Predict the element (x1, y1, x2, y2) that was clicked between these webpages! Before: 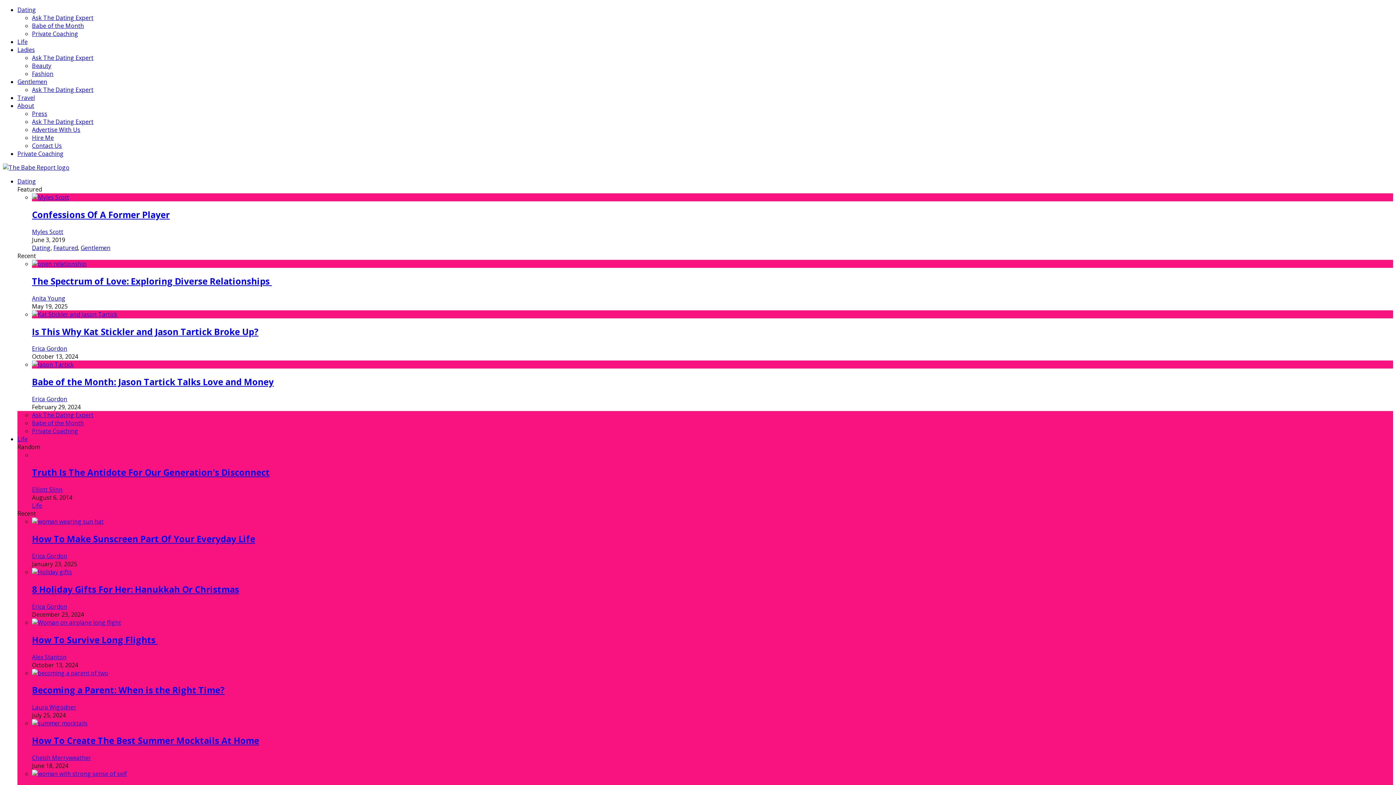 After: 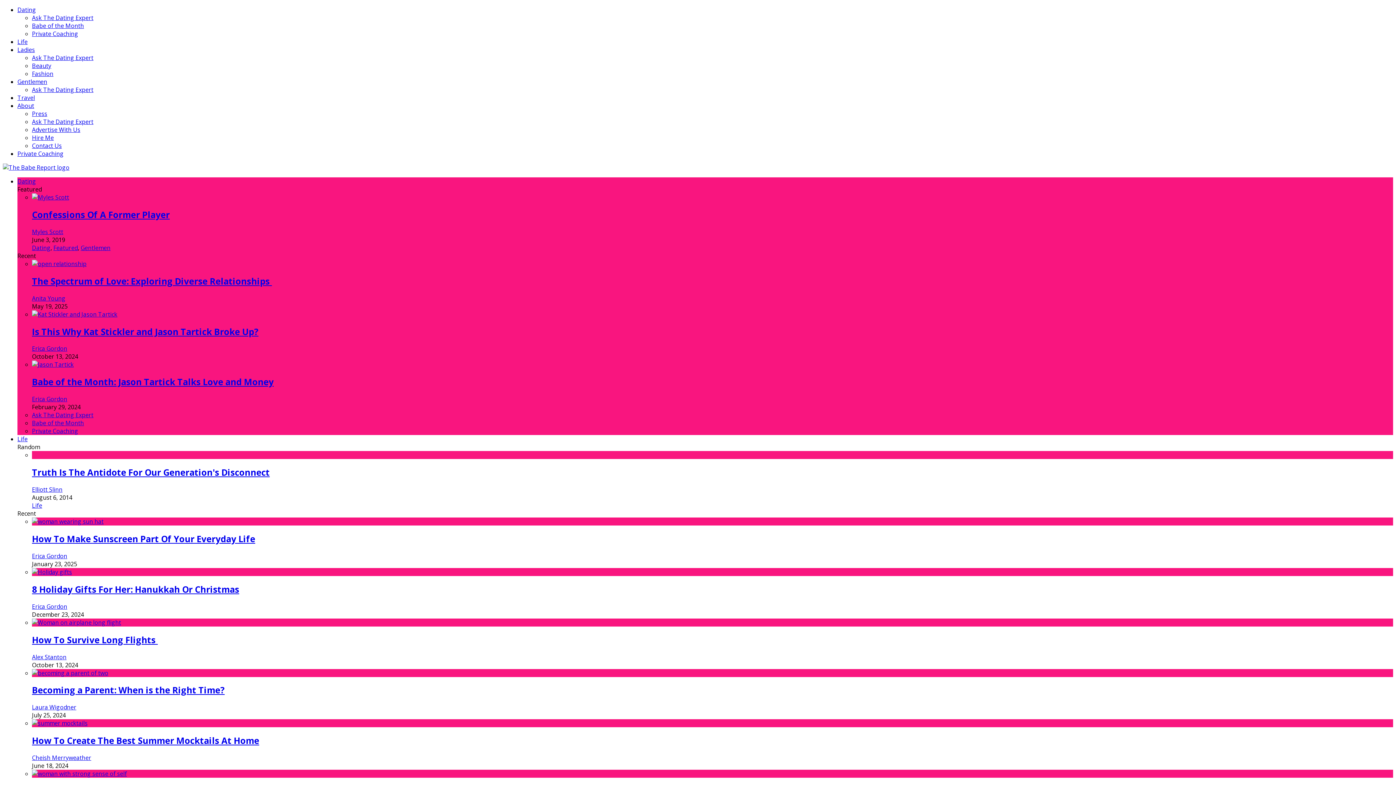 Action: bbox: (17, 177, 36, 185) label: Dating